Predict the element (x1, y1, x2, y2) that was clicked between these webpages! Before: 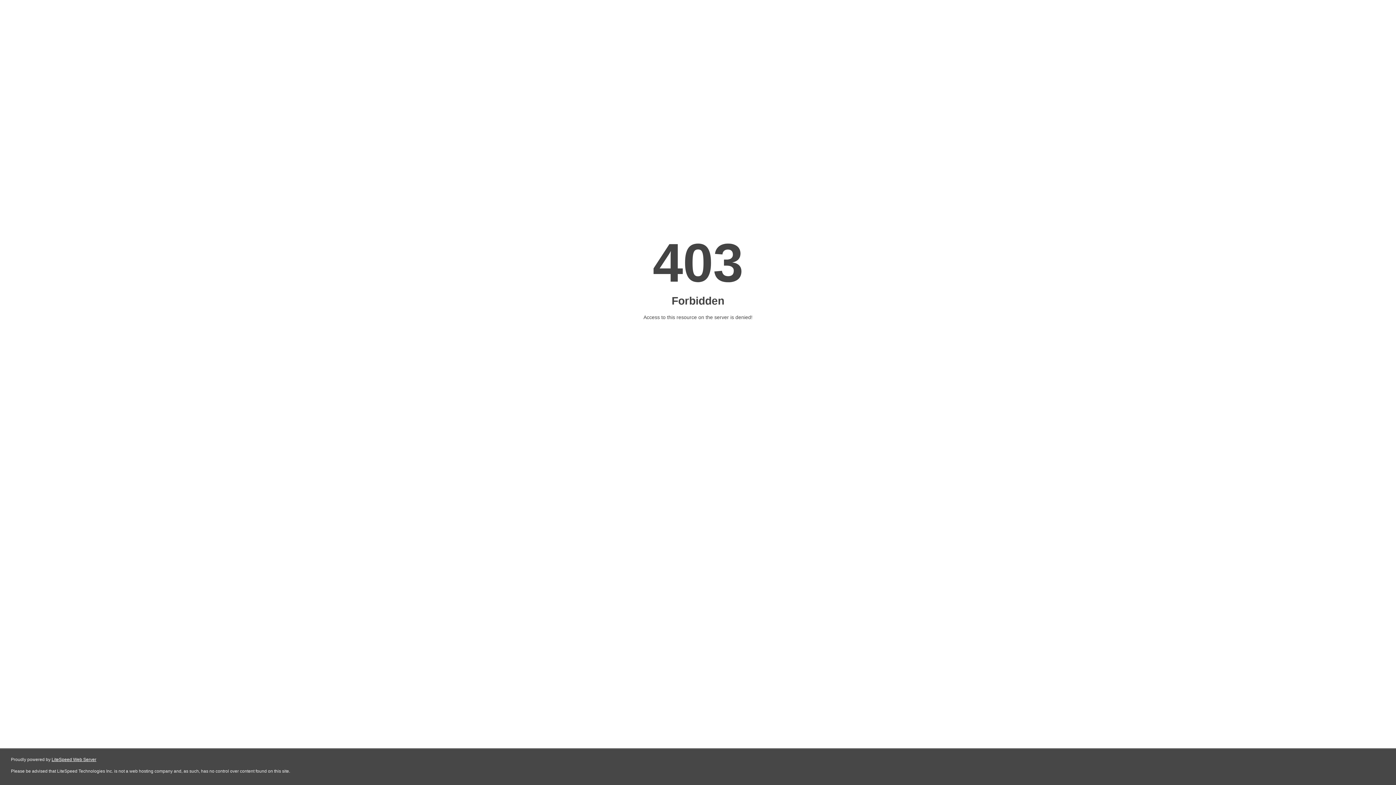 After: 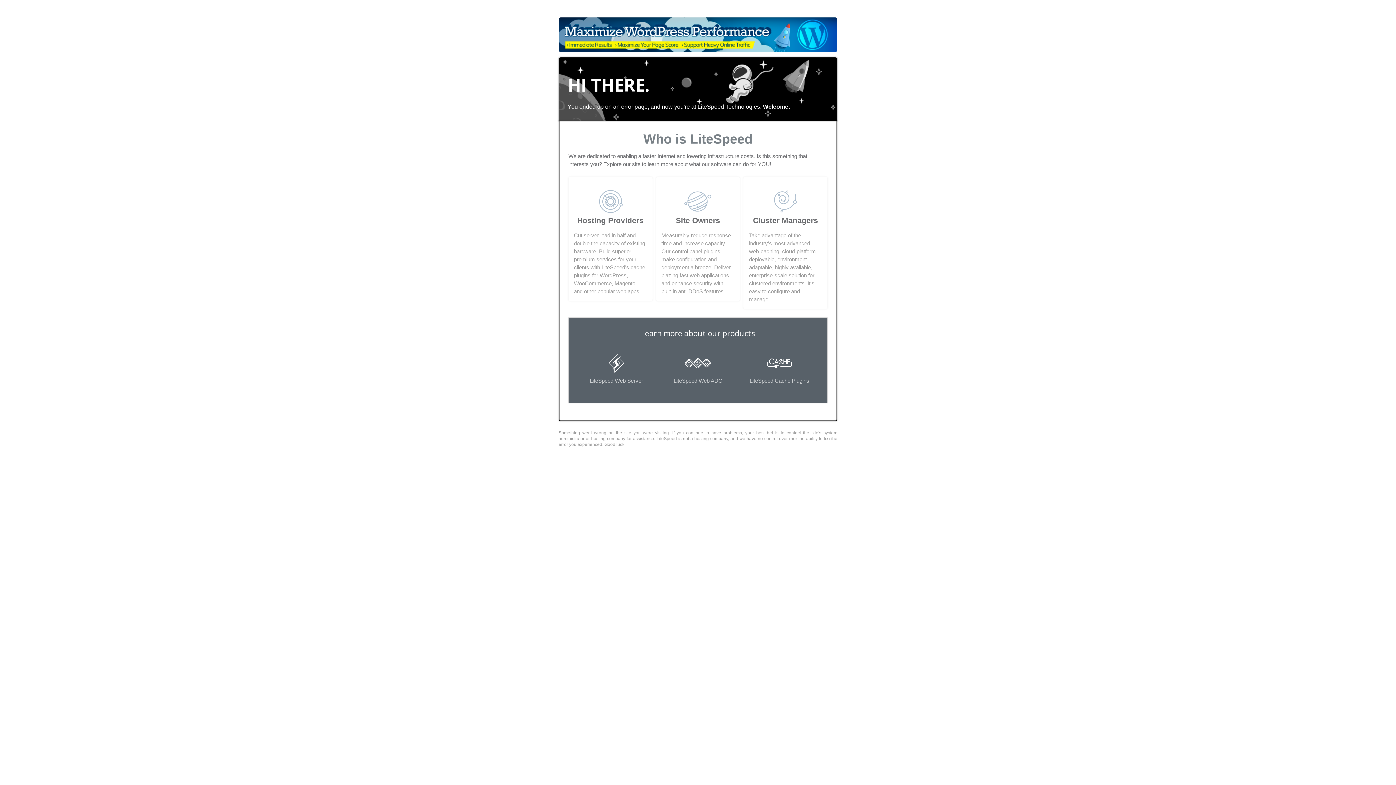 Action: bbox: (51, 757, 96, 762) label: LiteSpeed Web Server